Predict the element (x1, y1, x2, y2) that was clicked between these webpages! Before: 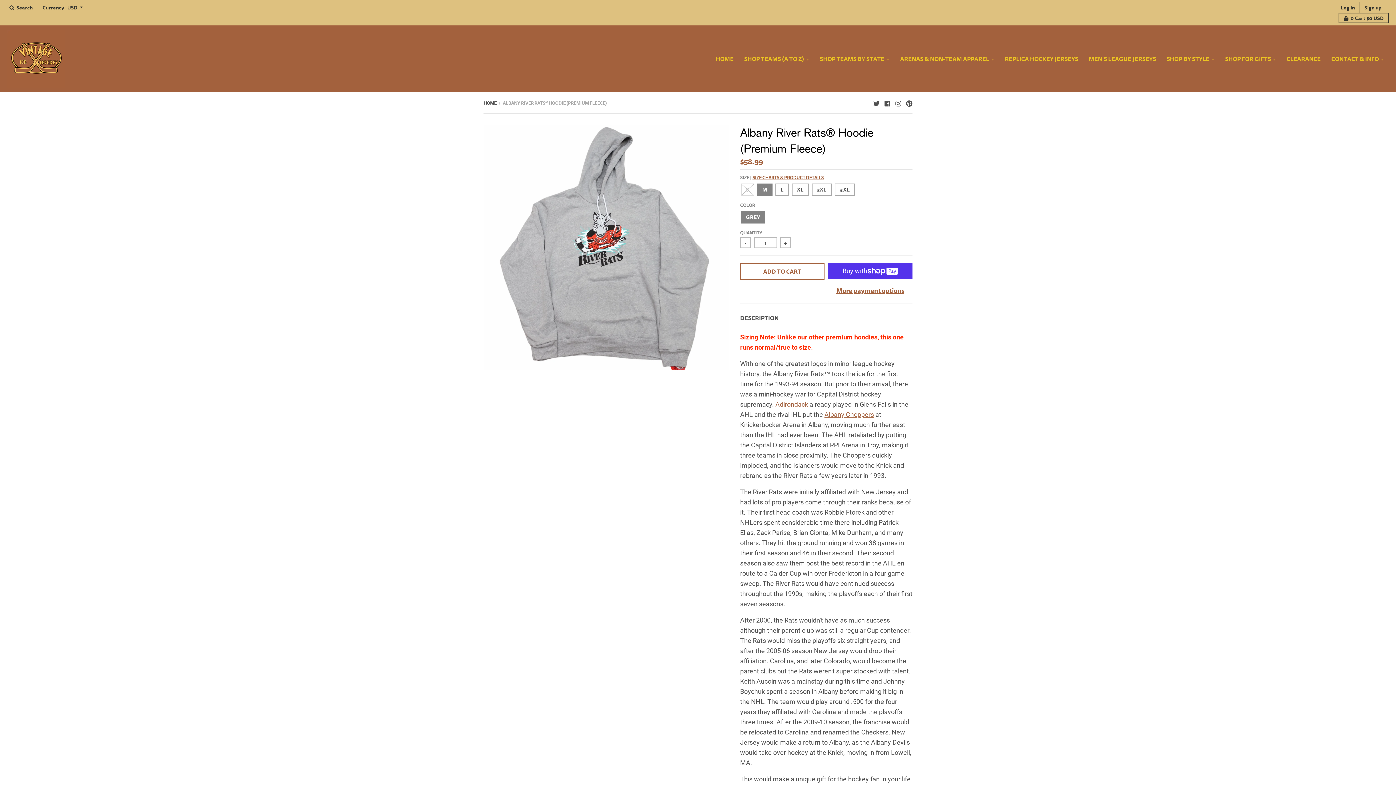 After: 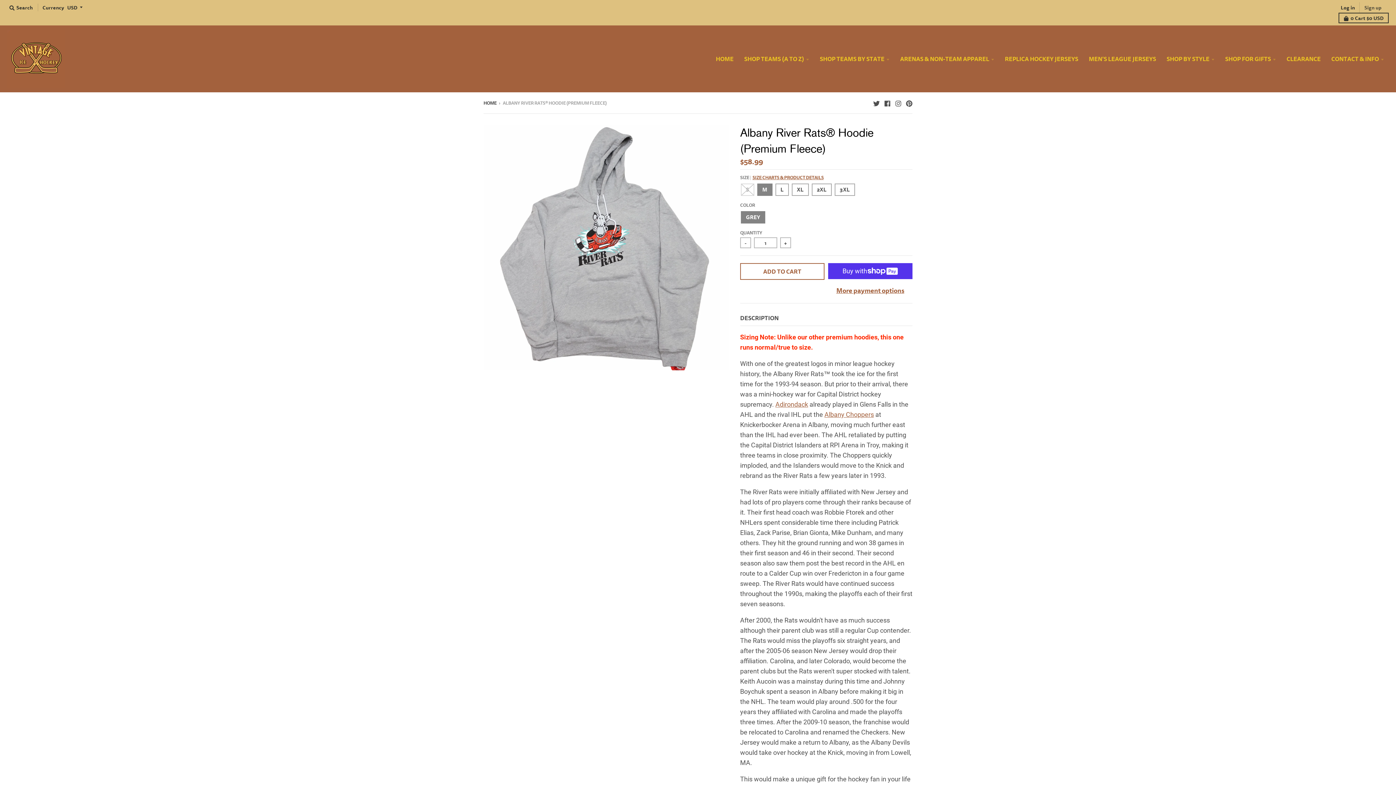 Action: label: Sign up bbox: (1362, 2, 1384, 12)